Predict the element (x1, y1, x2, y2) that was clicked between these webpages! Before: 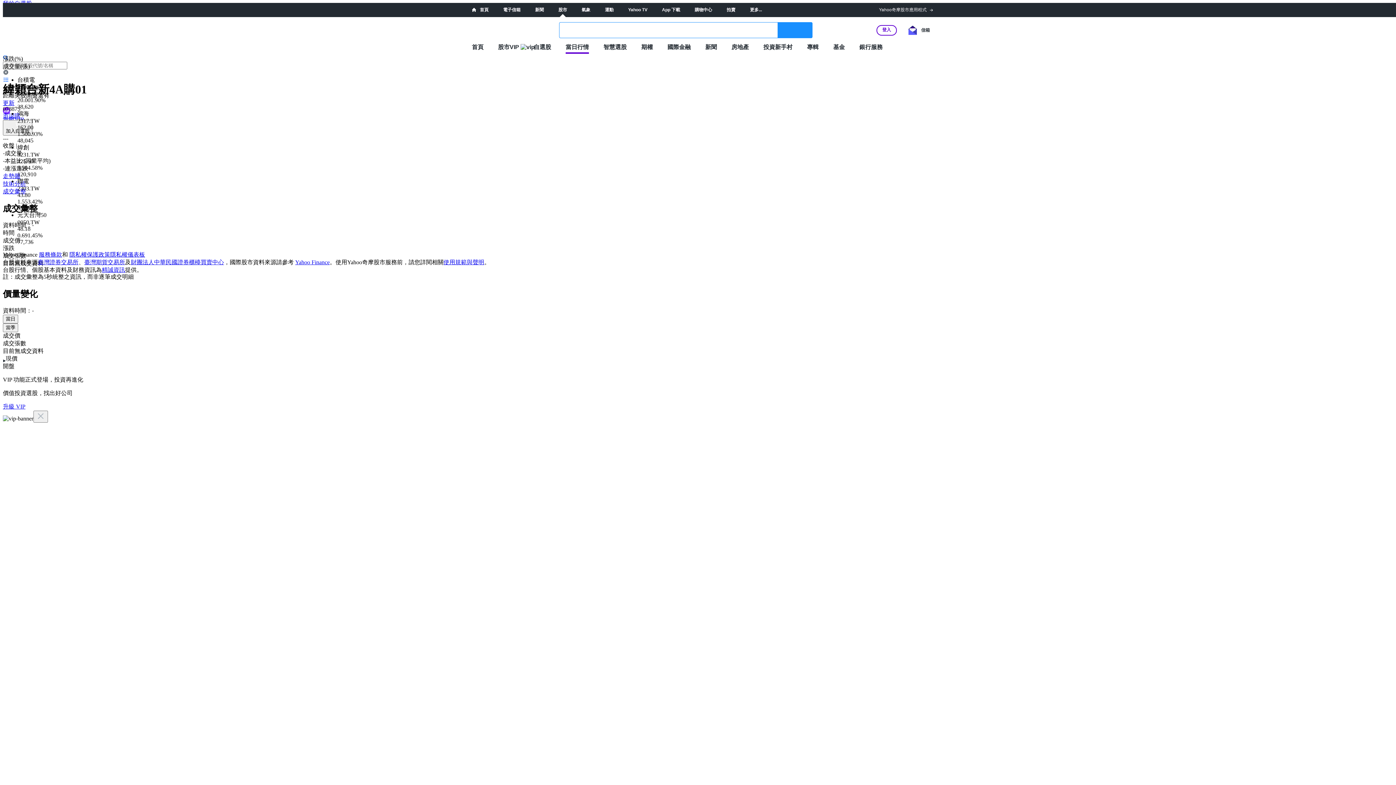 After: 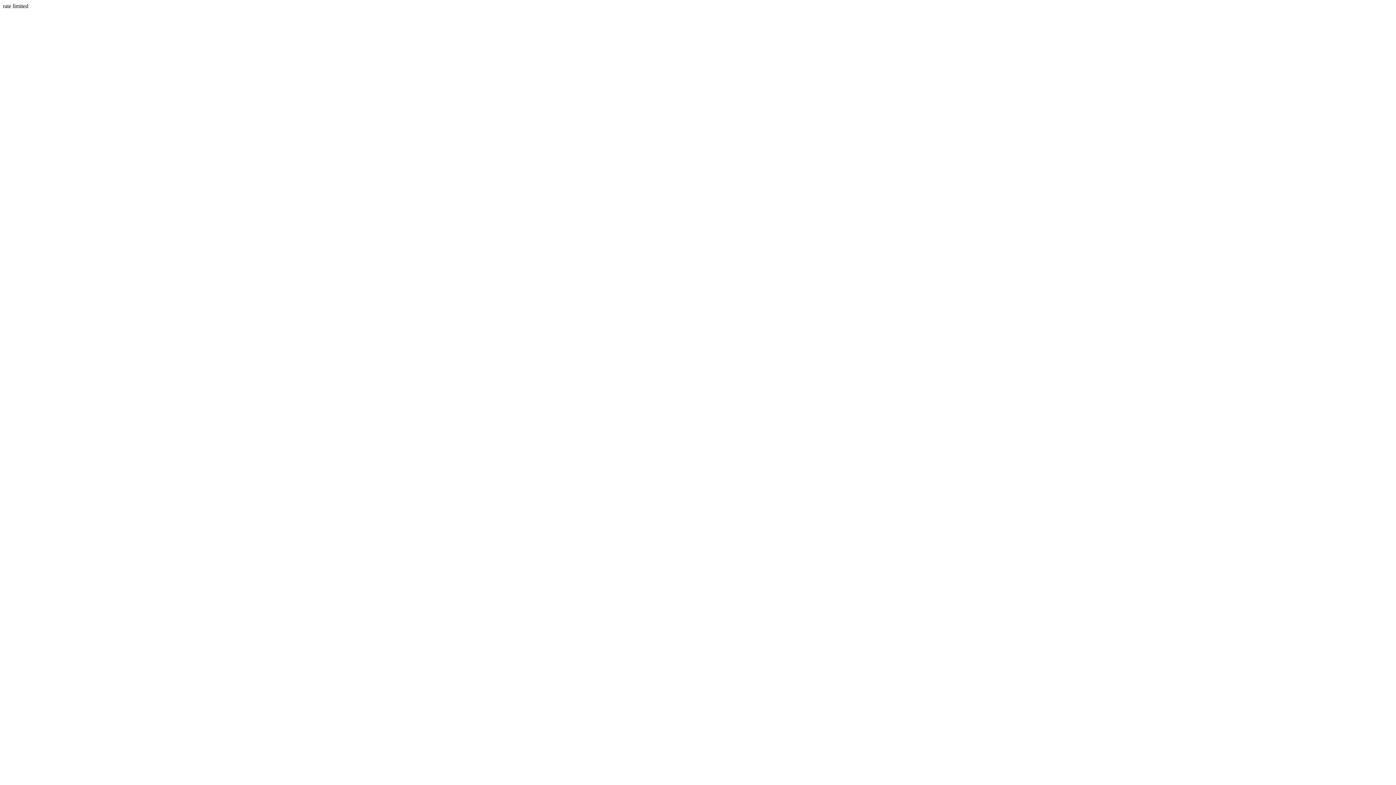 Action: label: 登入 bbox: (876, 24, 897, 35)